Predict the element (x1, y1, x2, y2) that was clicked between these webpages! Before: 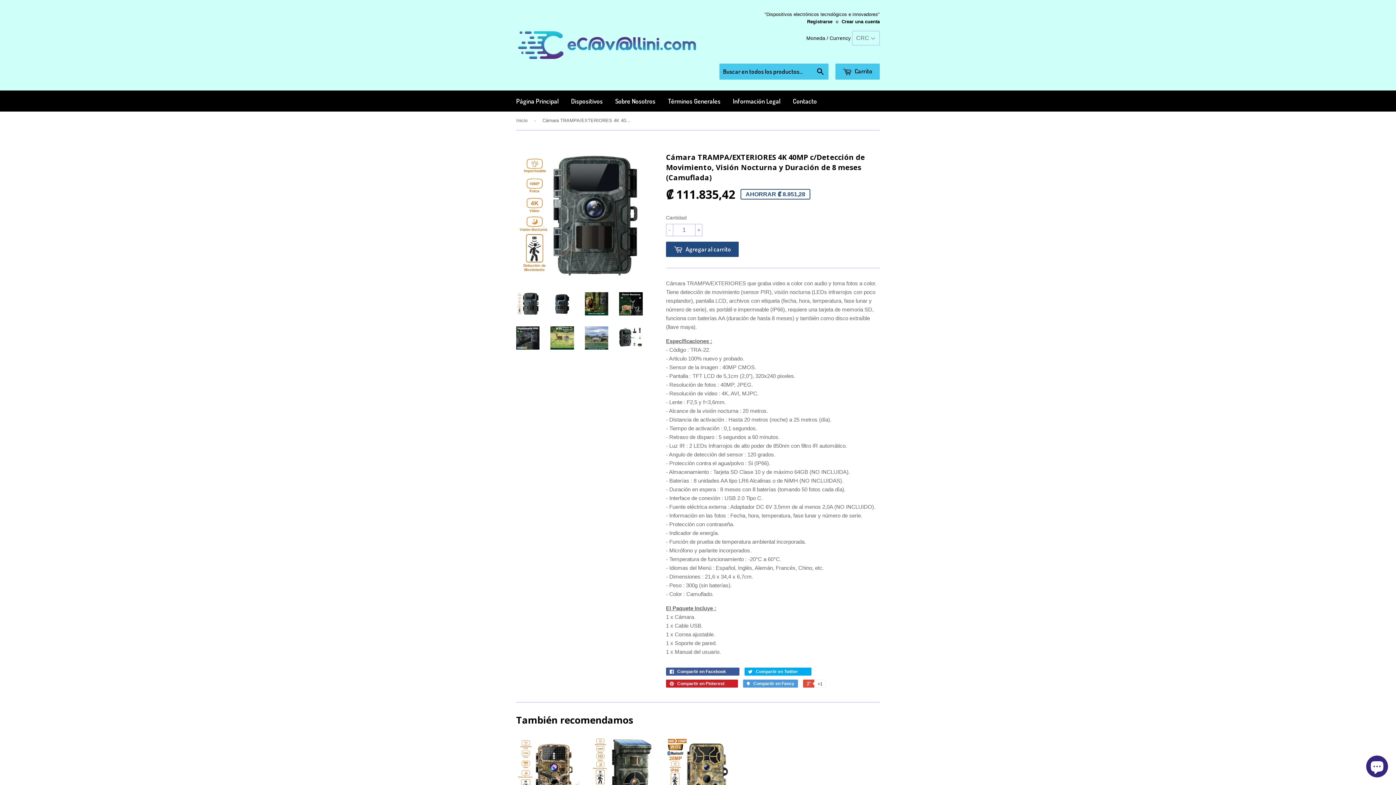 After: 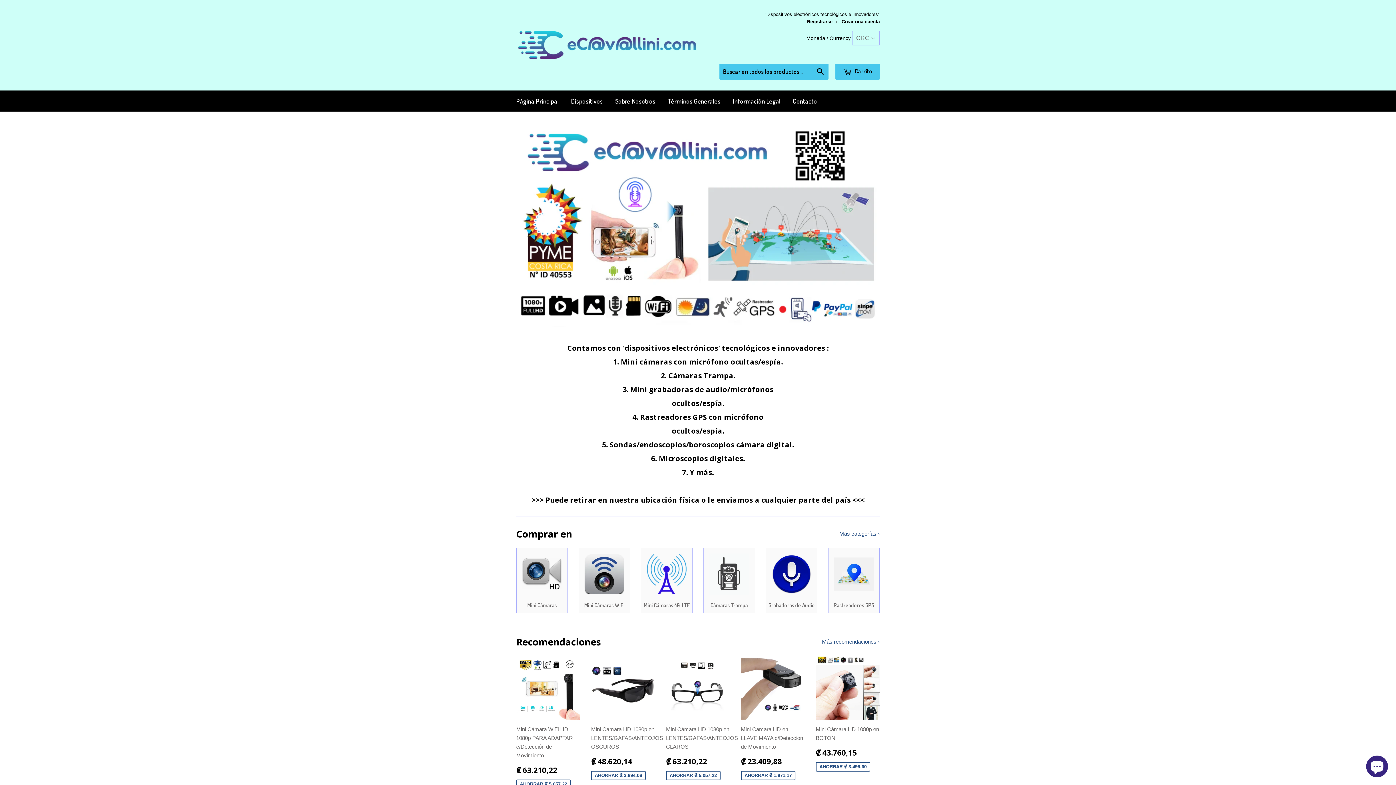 Action: bbox: (510, 90, 564, 111) label: Página Principal